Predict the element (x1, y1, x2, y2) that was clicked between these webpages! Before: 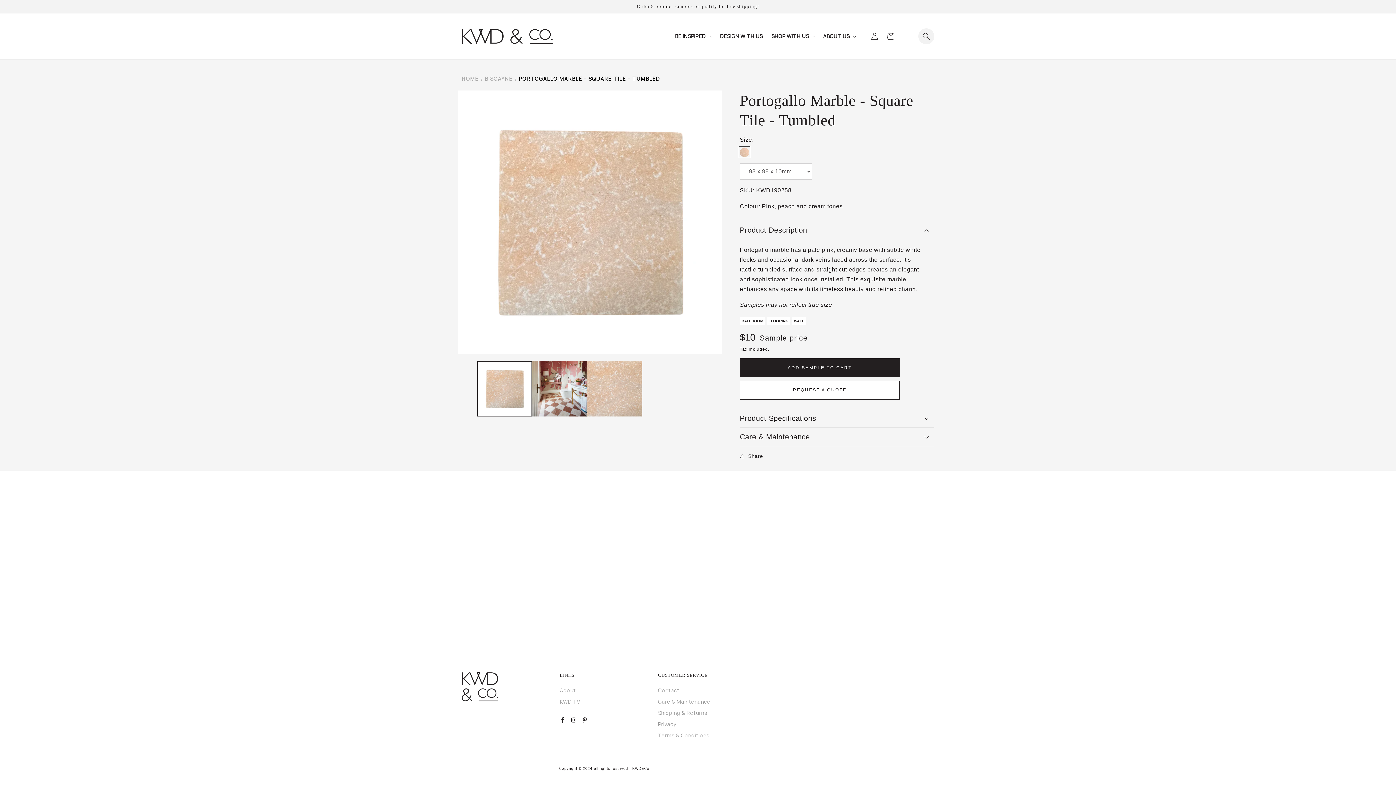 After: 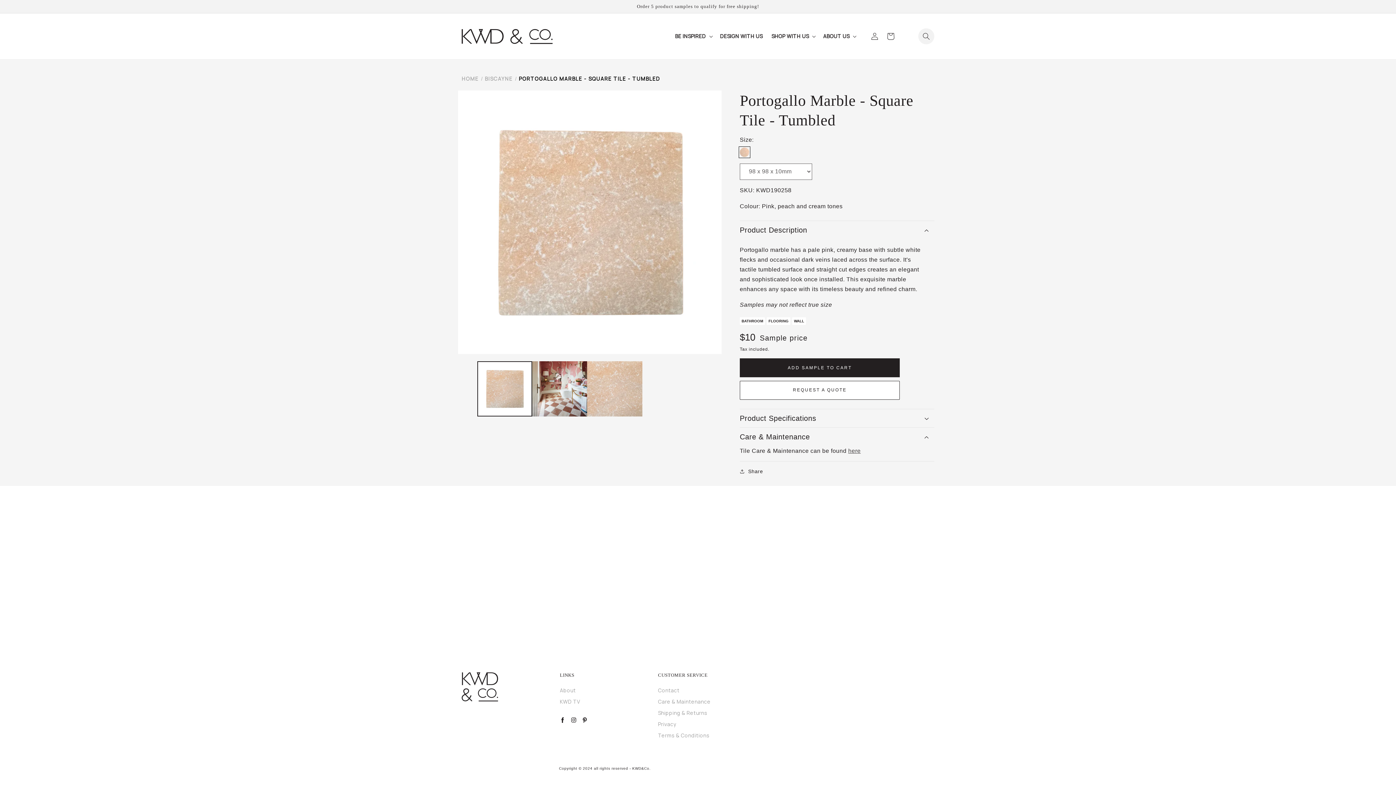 Action: bbox: (740, 427, 934, 446) label: Care & Maintenance